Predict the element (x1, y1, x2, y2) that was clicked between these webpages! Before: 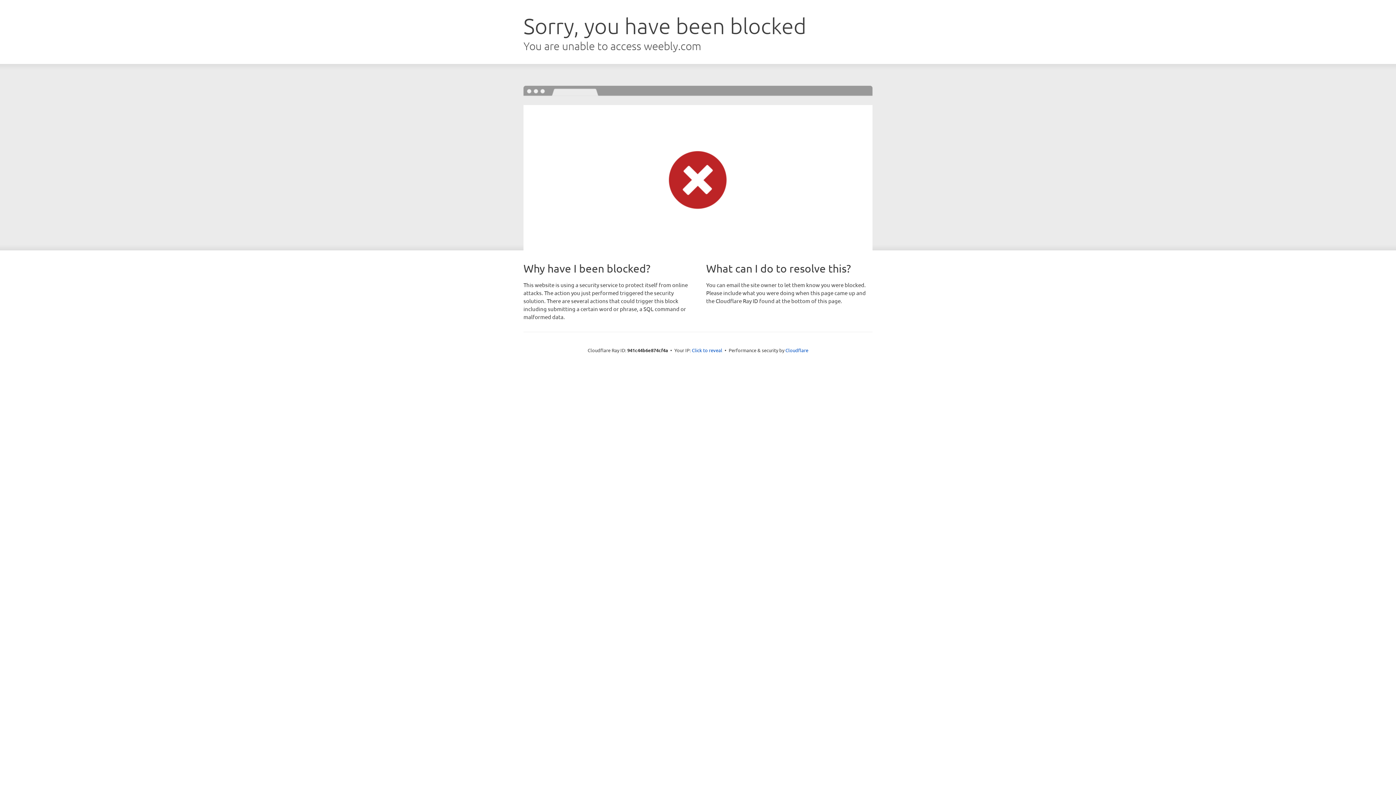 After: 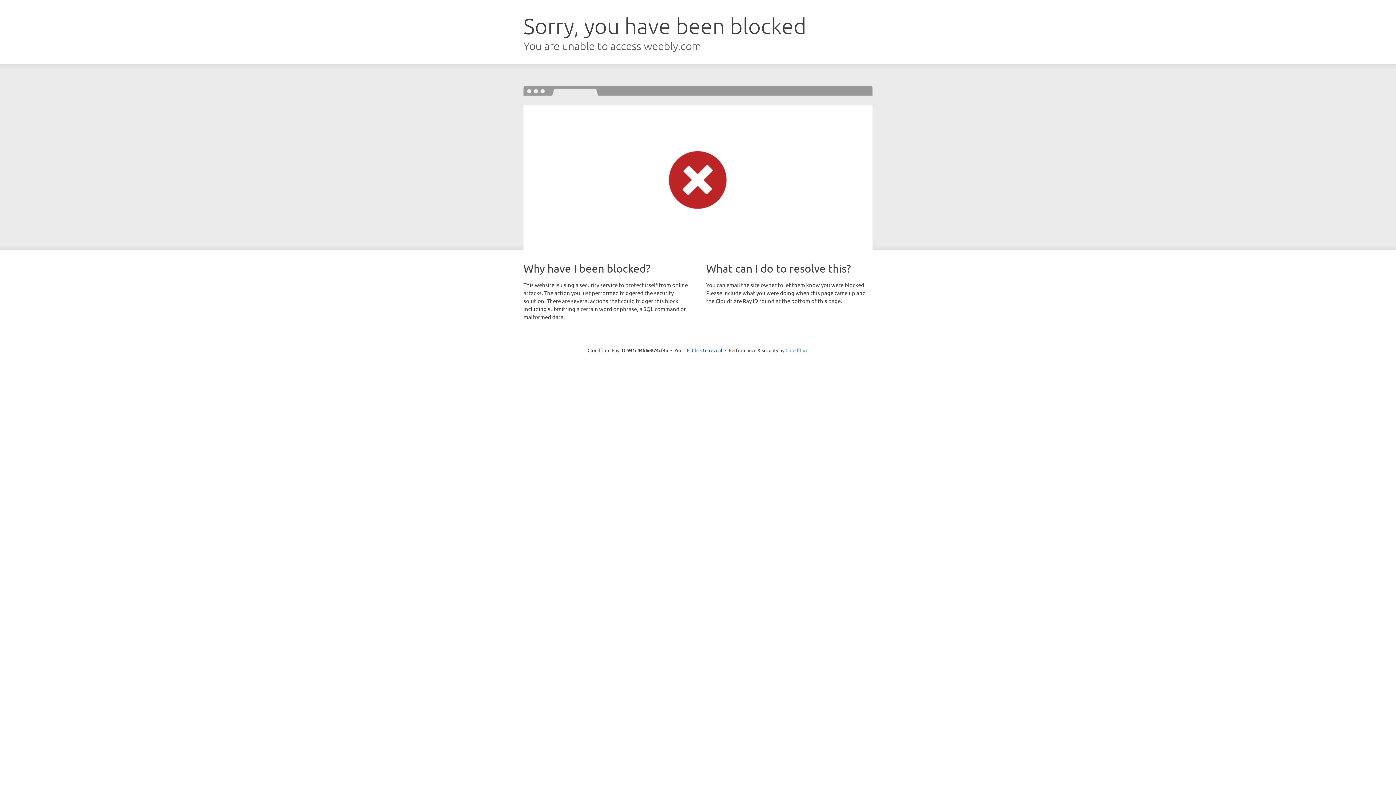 Action: label: Cloudflare bbox: (785, 347, 808, 353)